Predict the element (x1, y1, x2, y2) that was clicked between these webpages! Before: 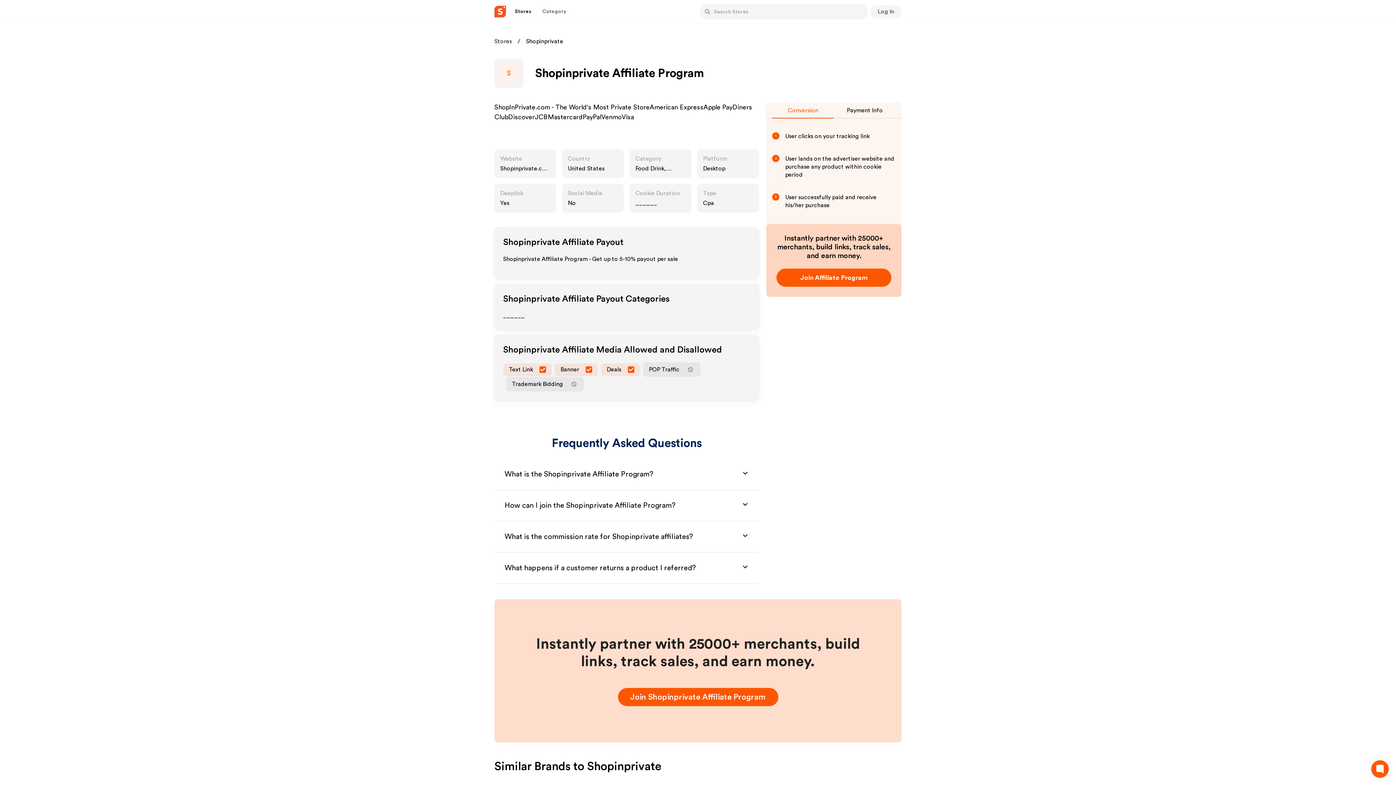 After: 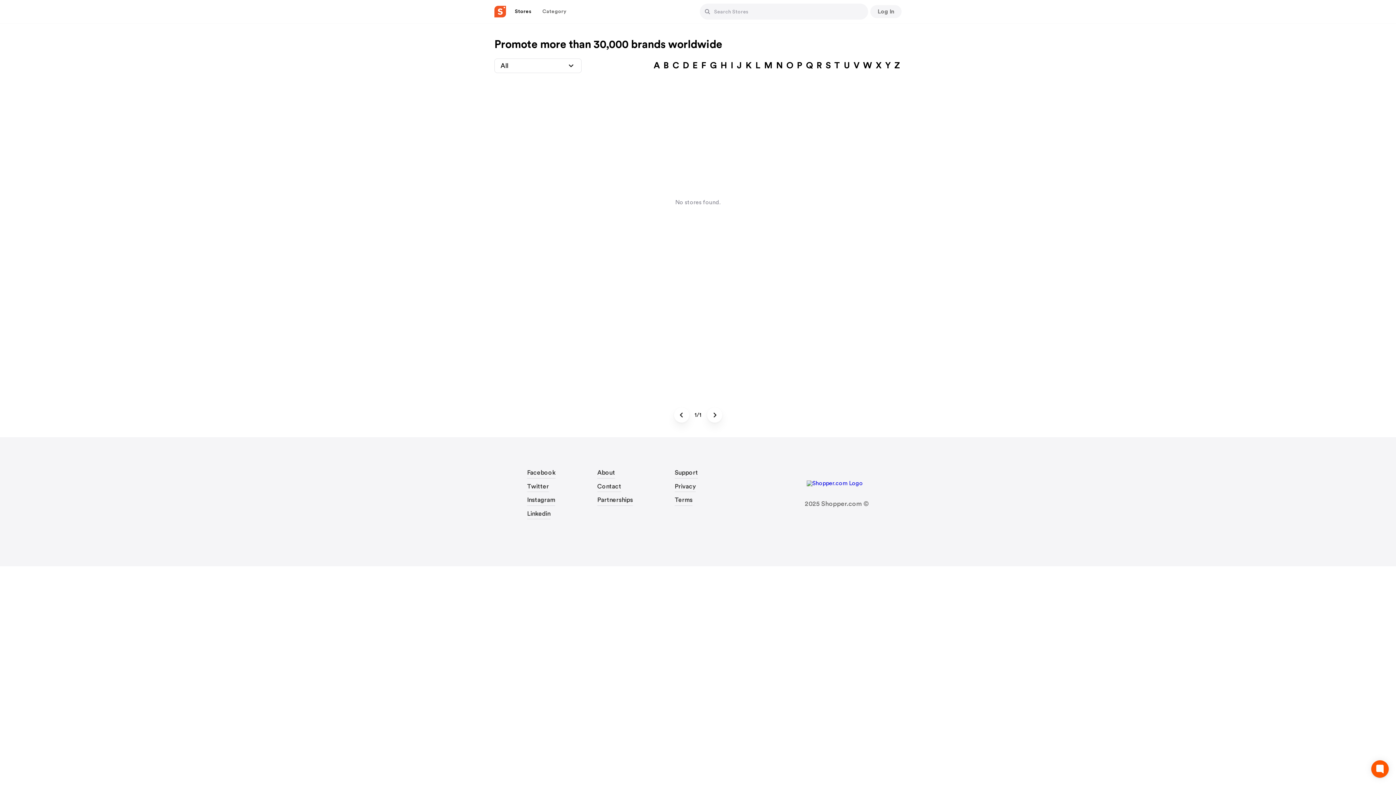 Action: bbox: (494, 38, 512, 44) label: Stores